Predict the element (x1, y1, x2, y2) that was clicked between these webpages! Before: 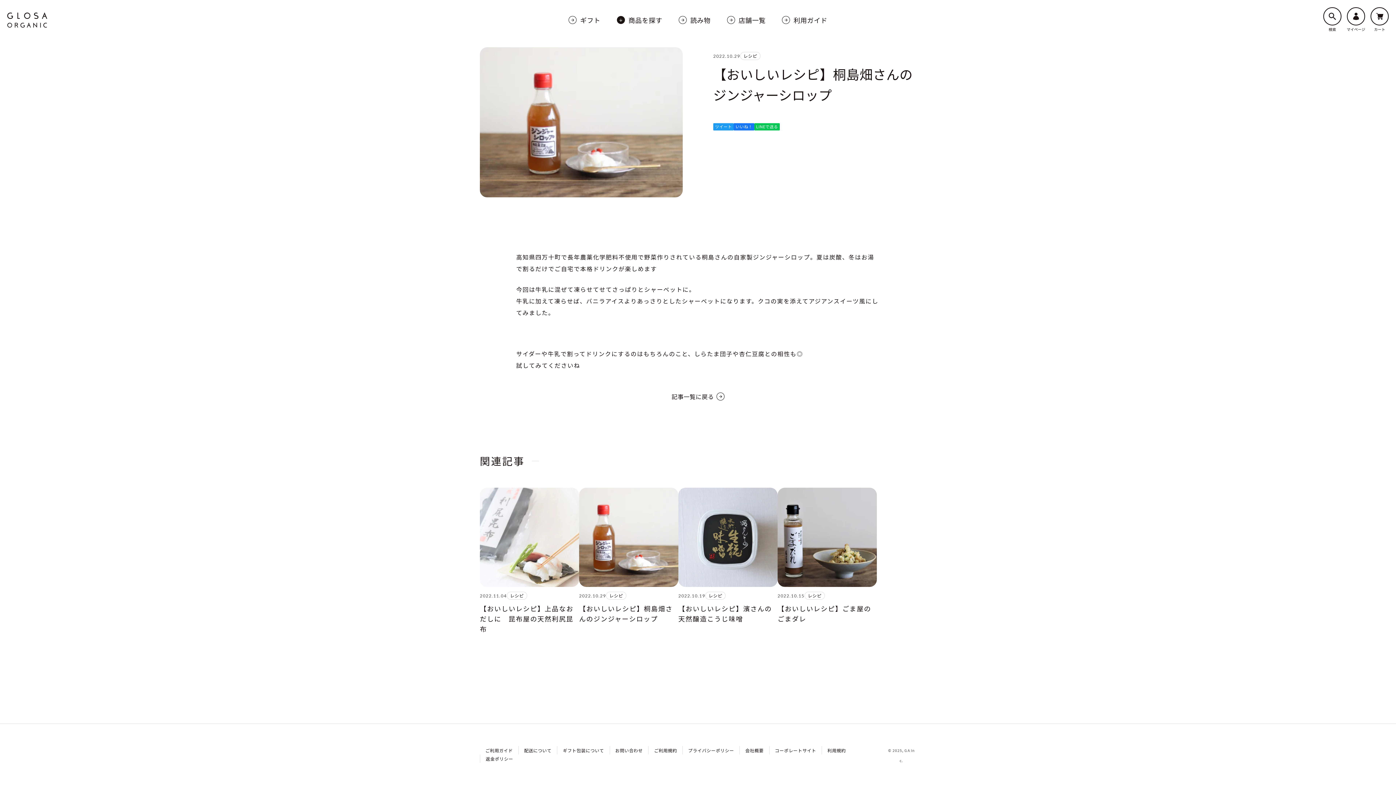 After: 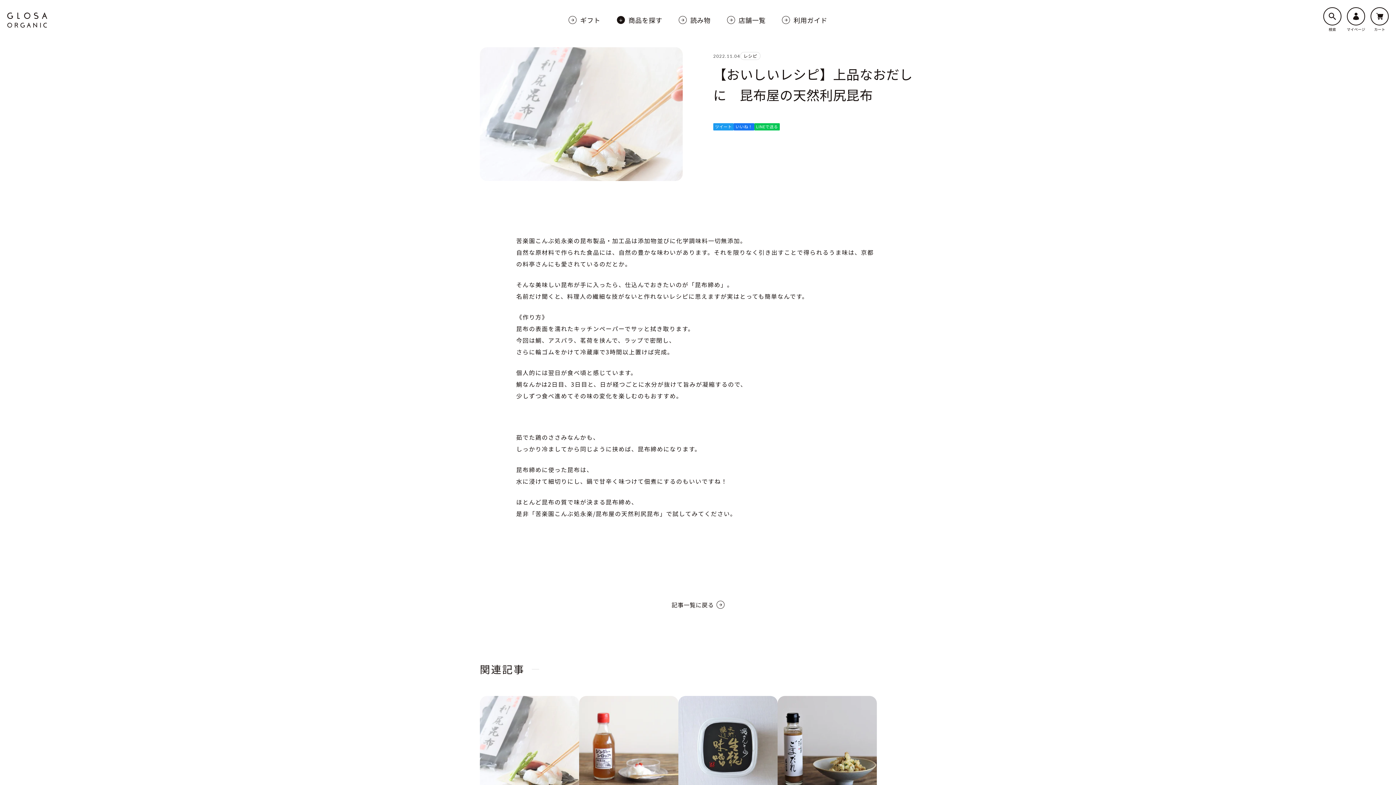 Action: bbox: (480, 488, 579, 587)